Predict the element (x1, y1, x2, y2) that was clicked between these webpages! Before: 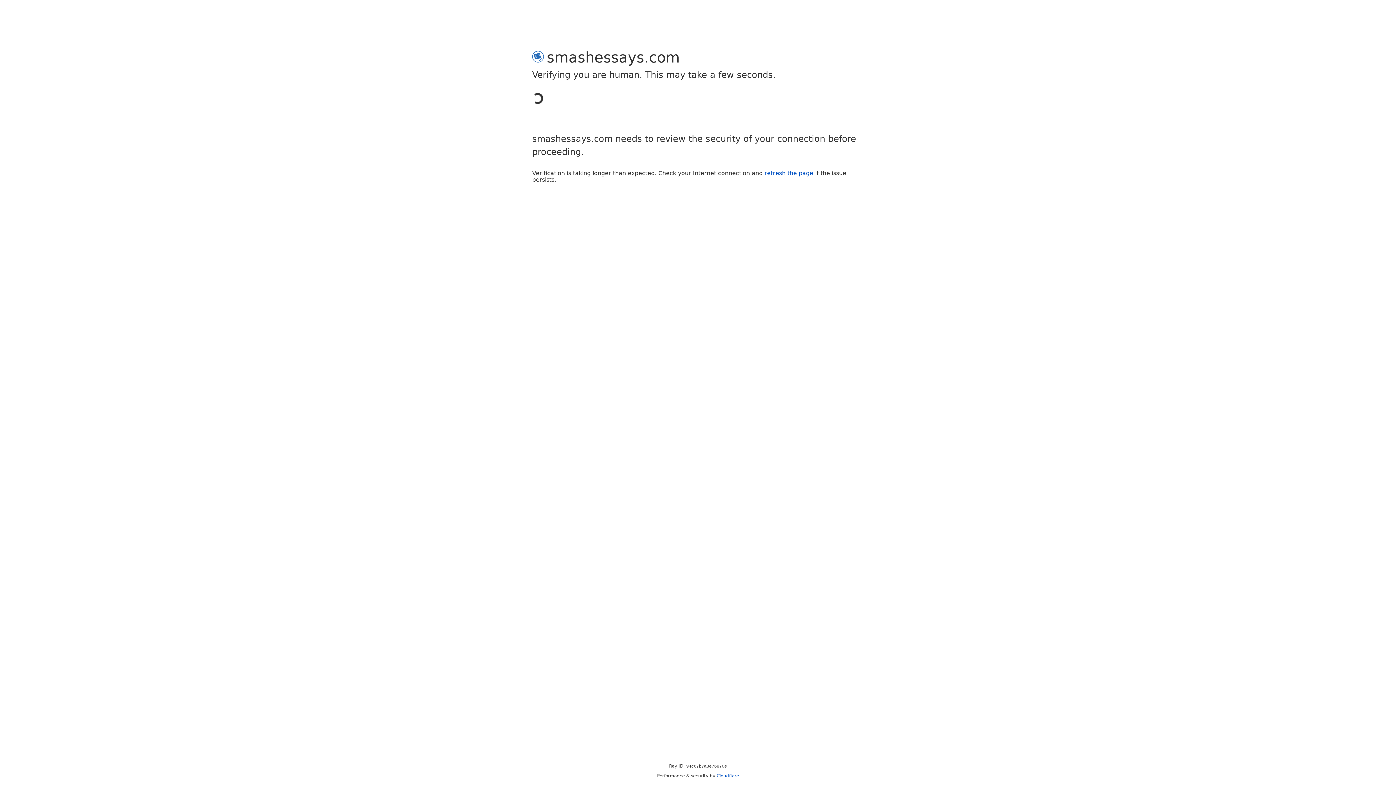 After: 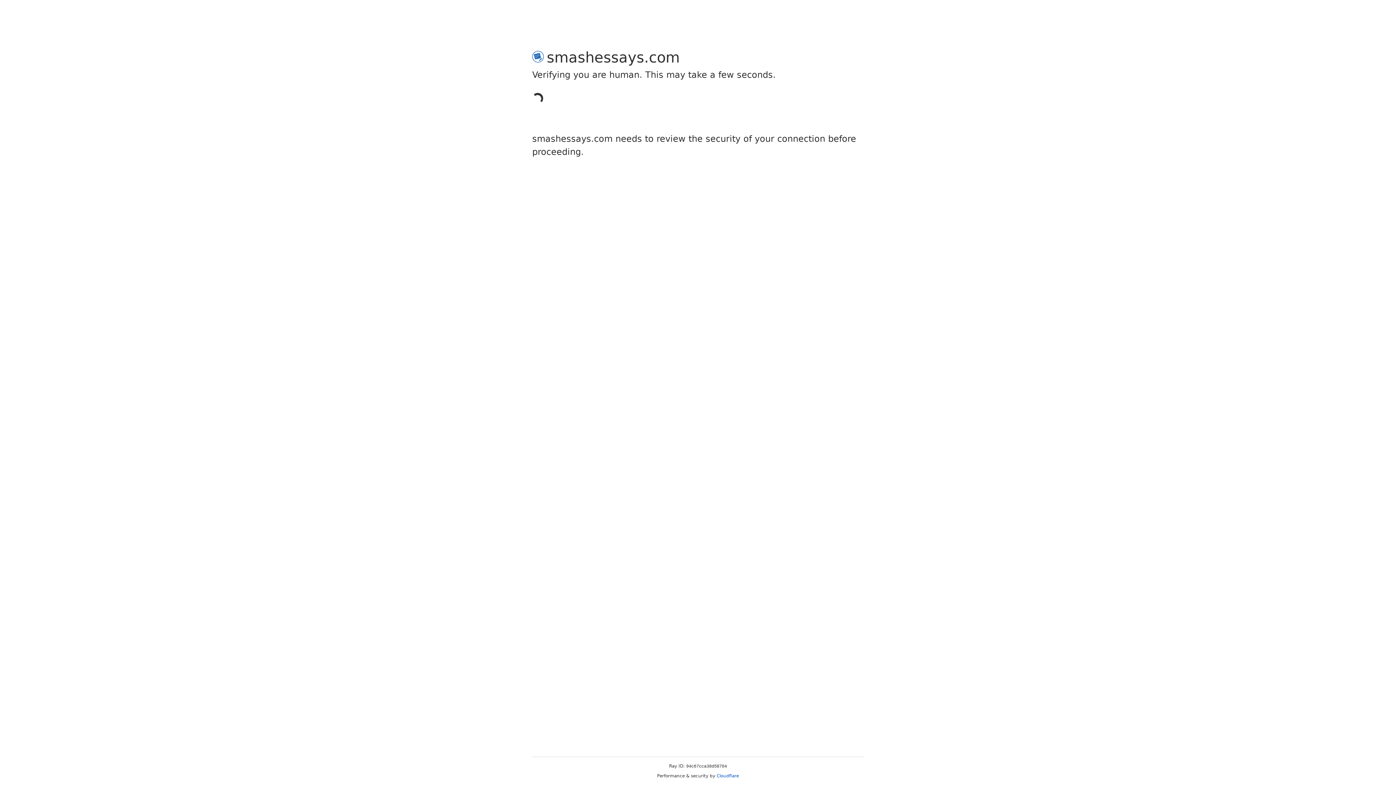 Action: label: refresh the page bbox: (764, 169, 813, 176)